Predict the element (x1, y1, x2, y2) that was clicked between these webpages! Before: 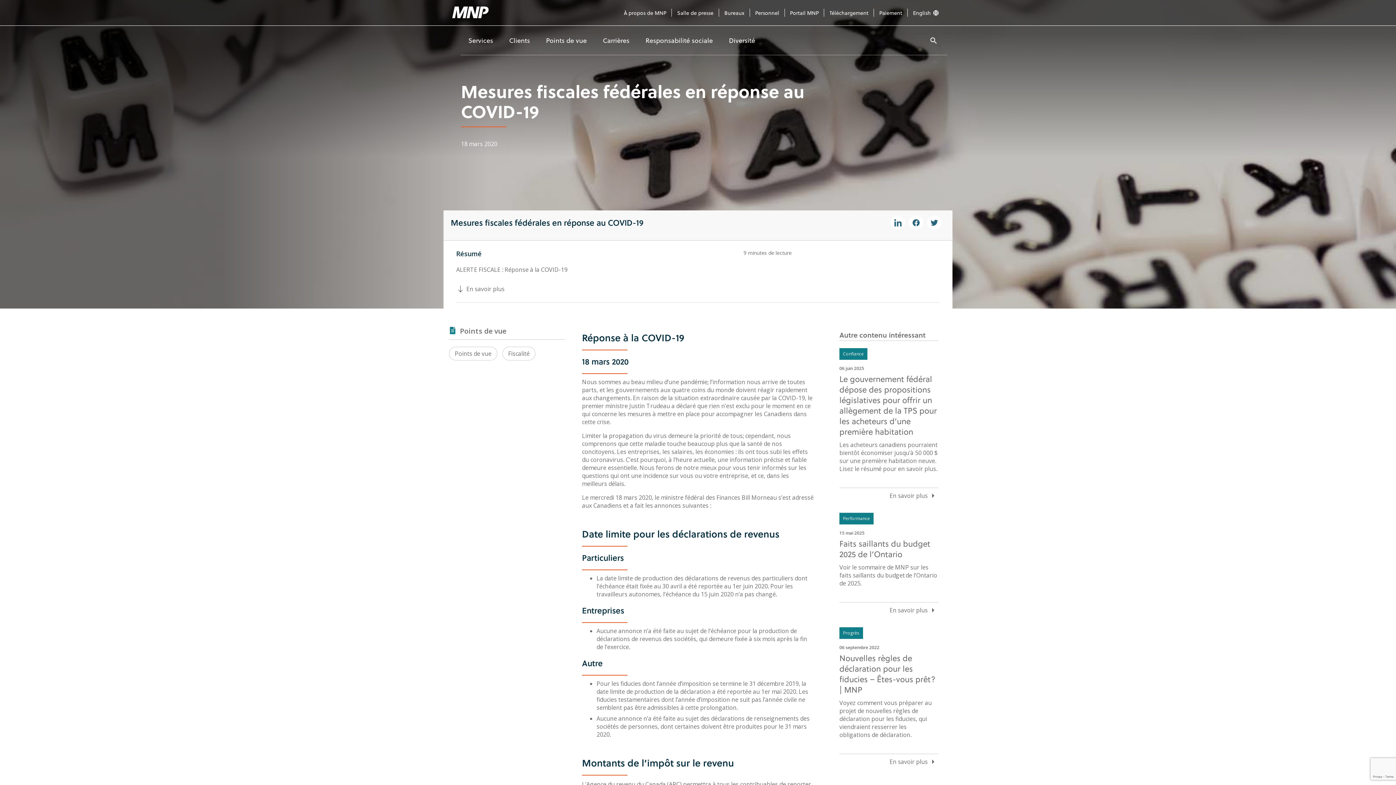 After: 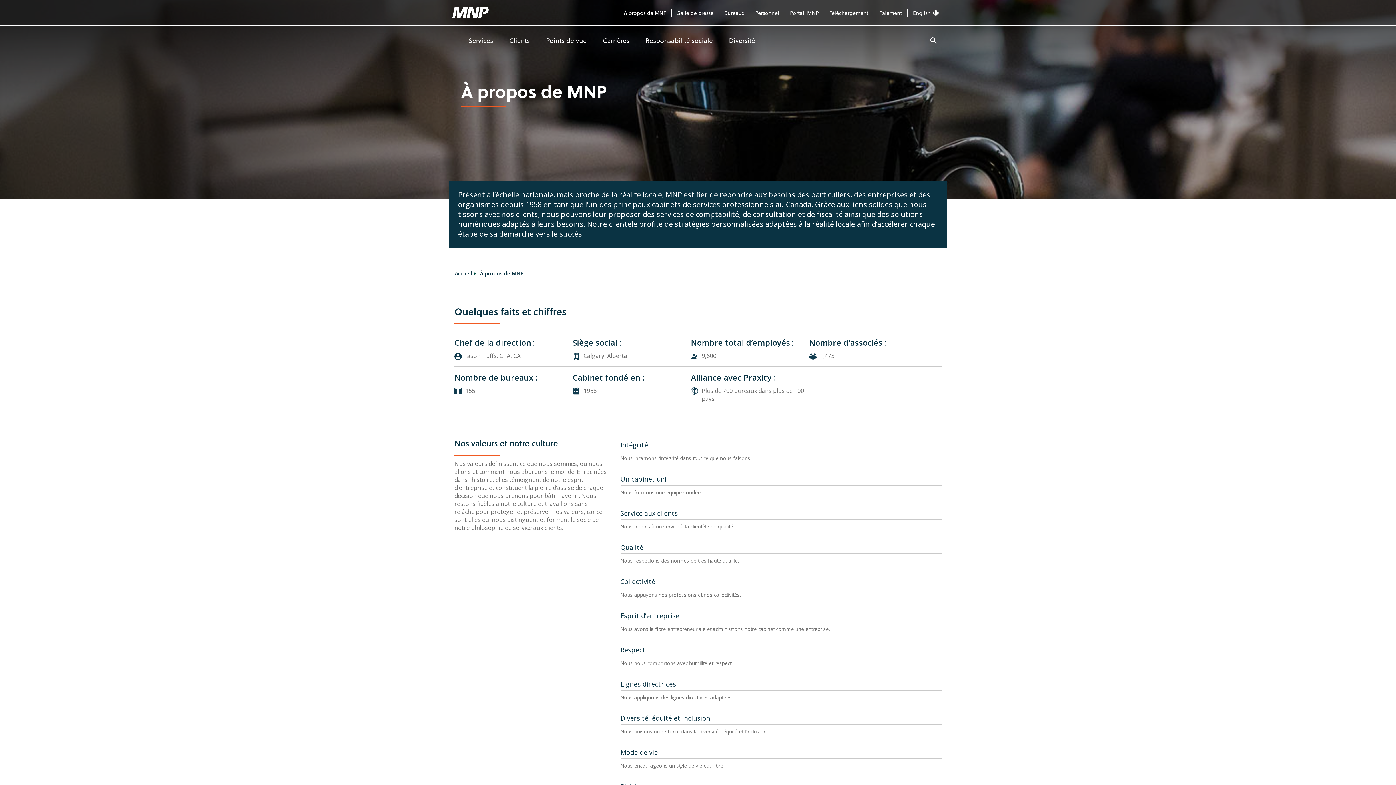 Action: bbox: (618, 8, 671, 17) label: À propos de MNP